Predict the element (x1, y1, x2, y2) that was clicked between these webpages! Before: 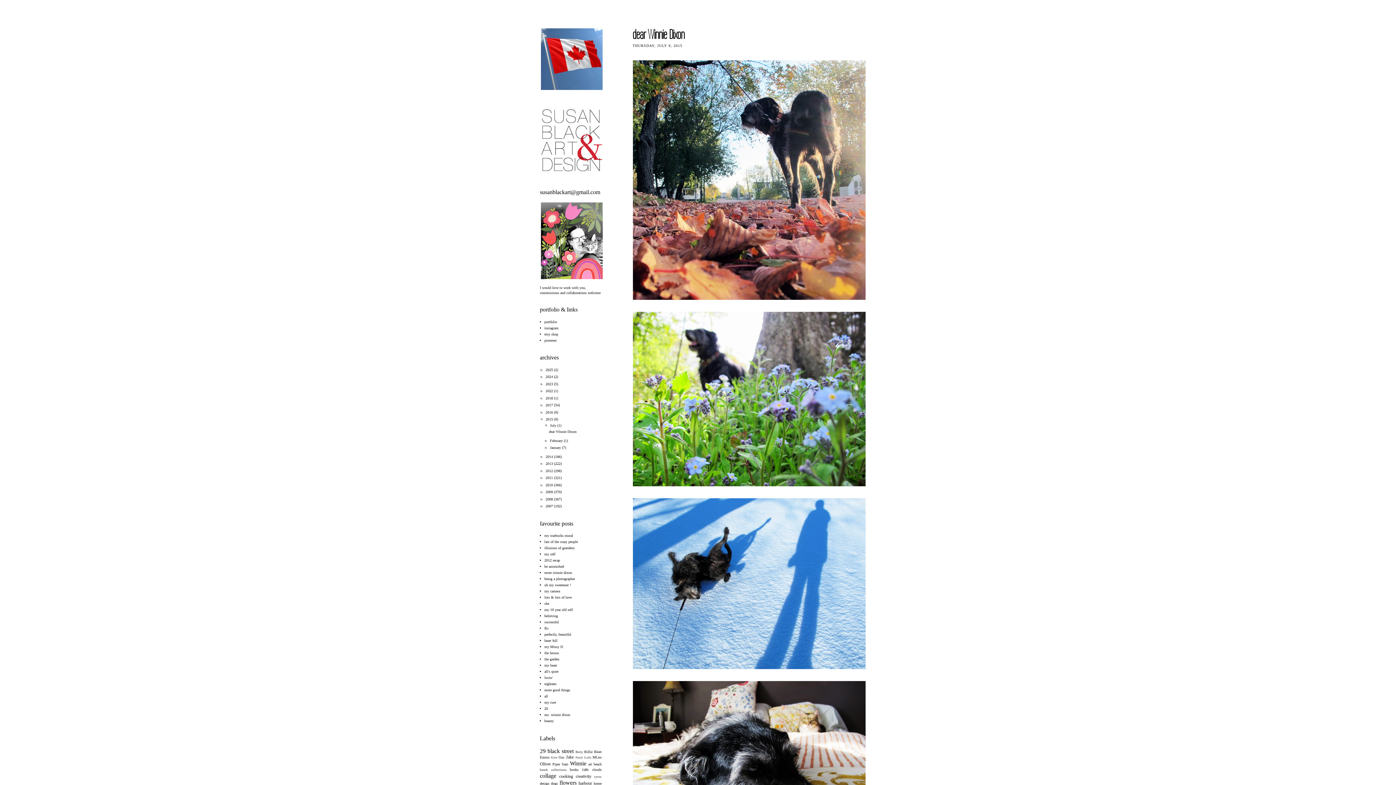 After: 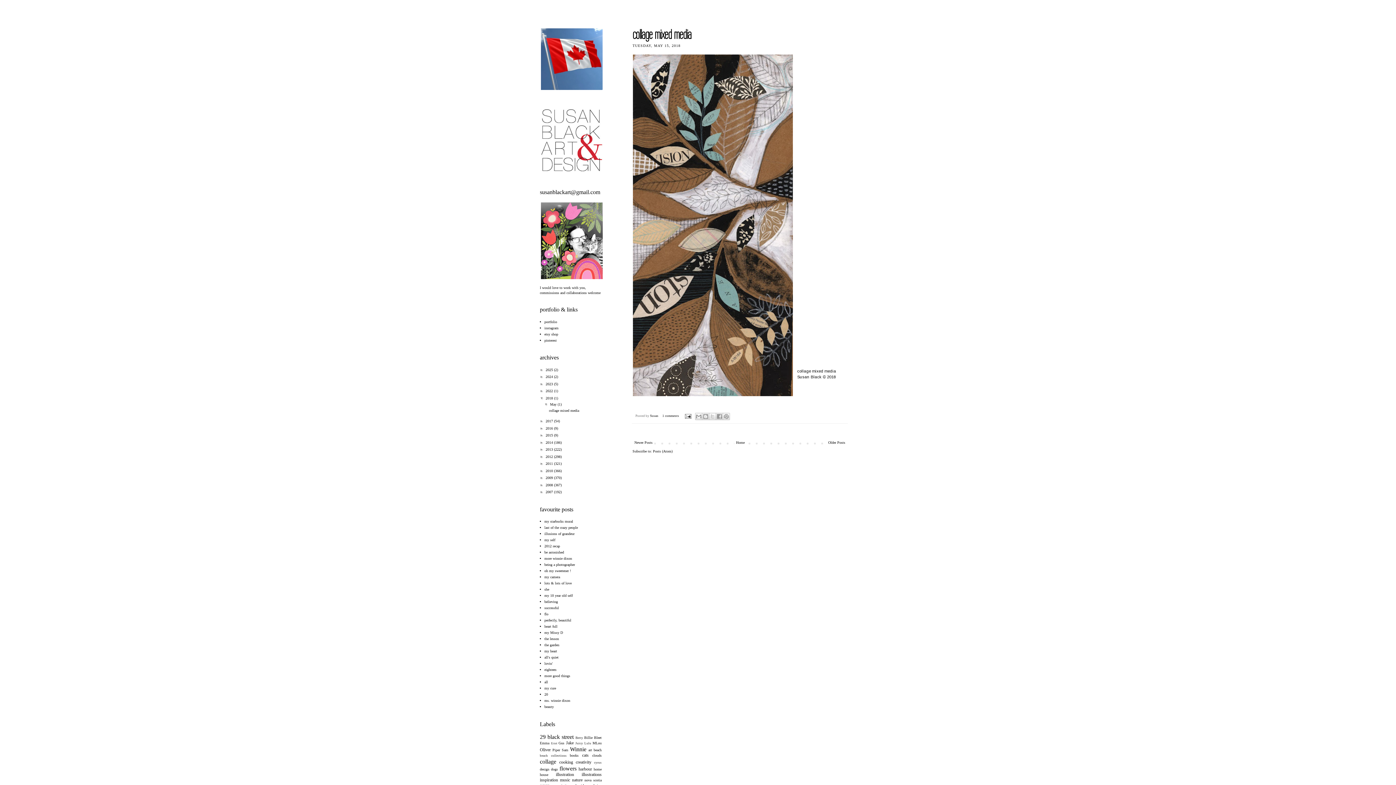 Action: label: 2018  bbox: (545, 396, 554, 400)